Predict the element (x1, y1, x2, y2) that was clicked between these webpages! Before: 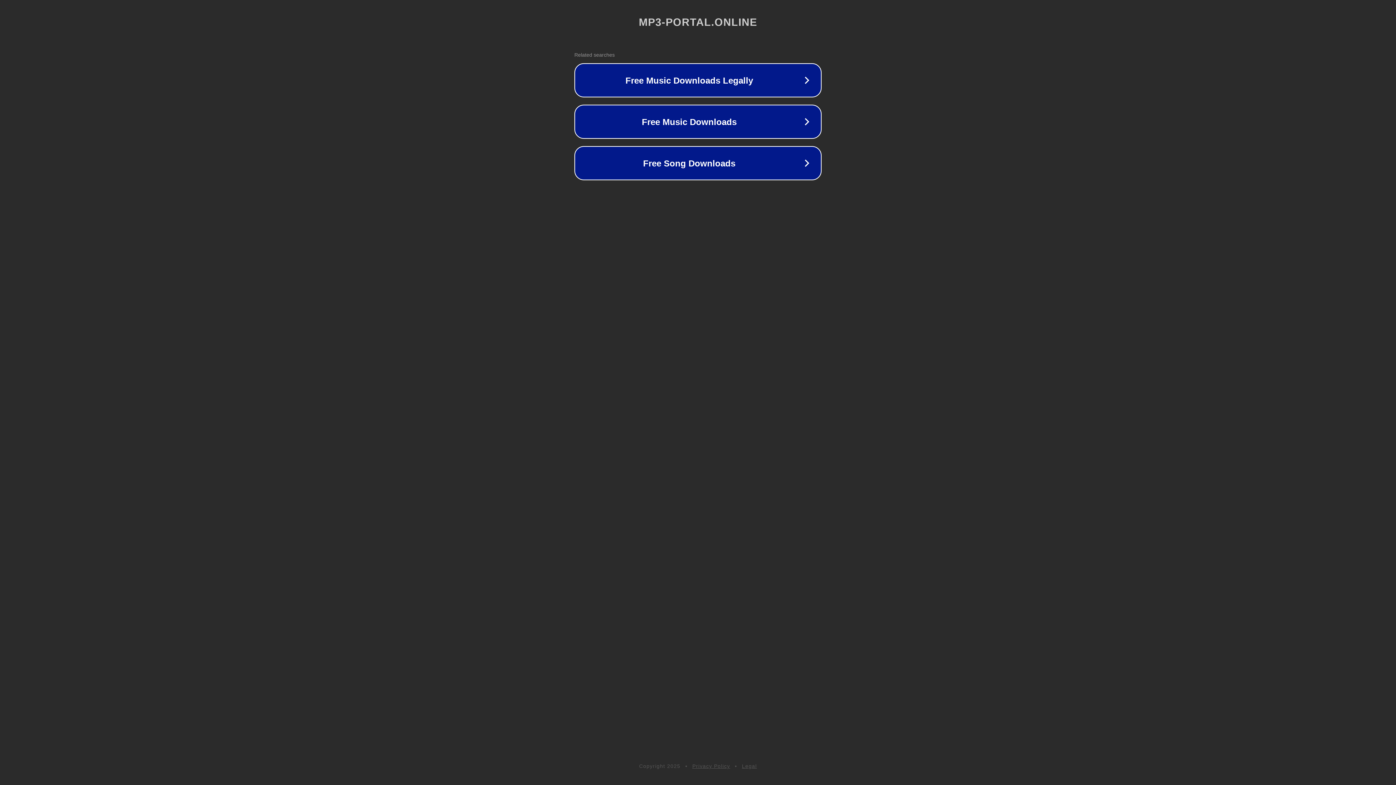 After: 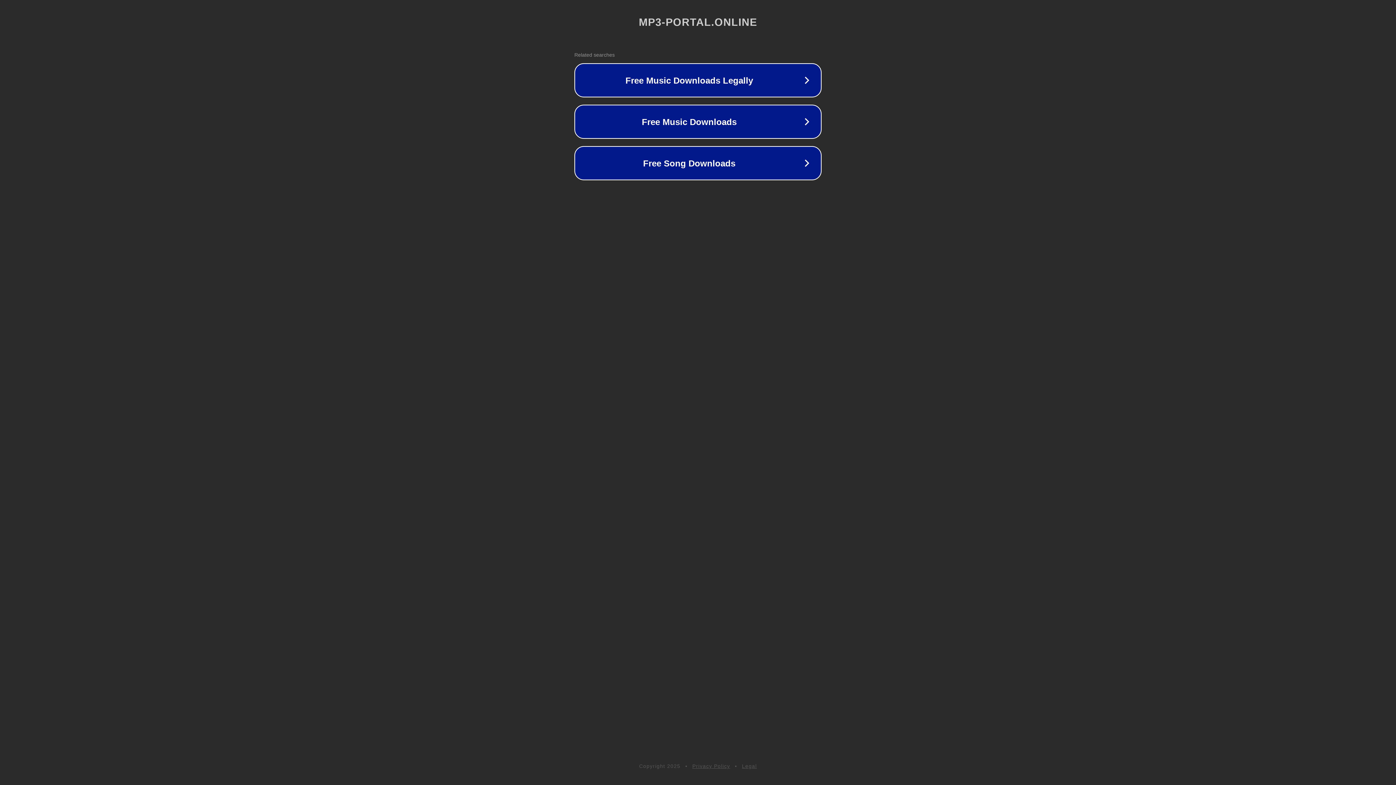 Action: bbox: (742, 763, 757, 769) label: Legal